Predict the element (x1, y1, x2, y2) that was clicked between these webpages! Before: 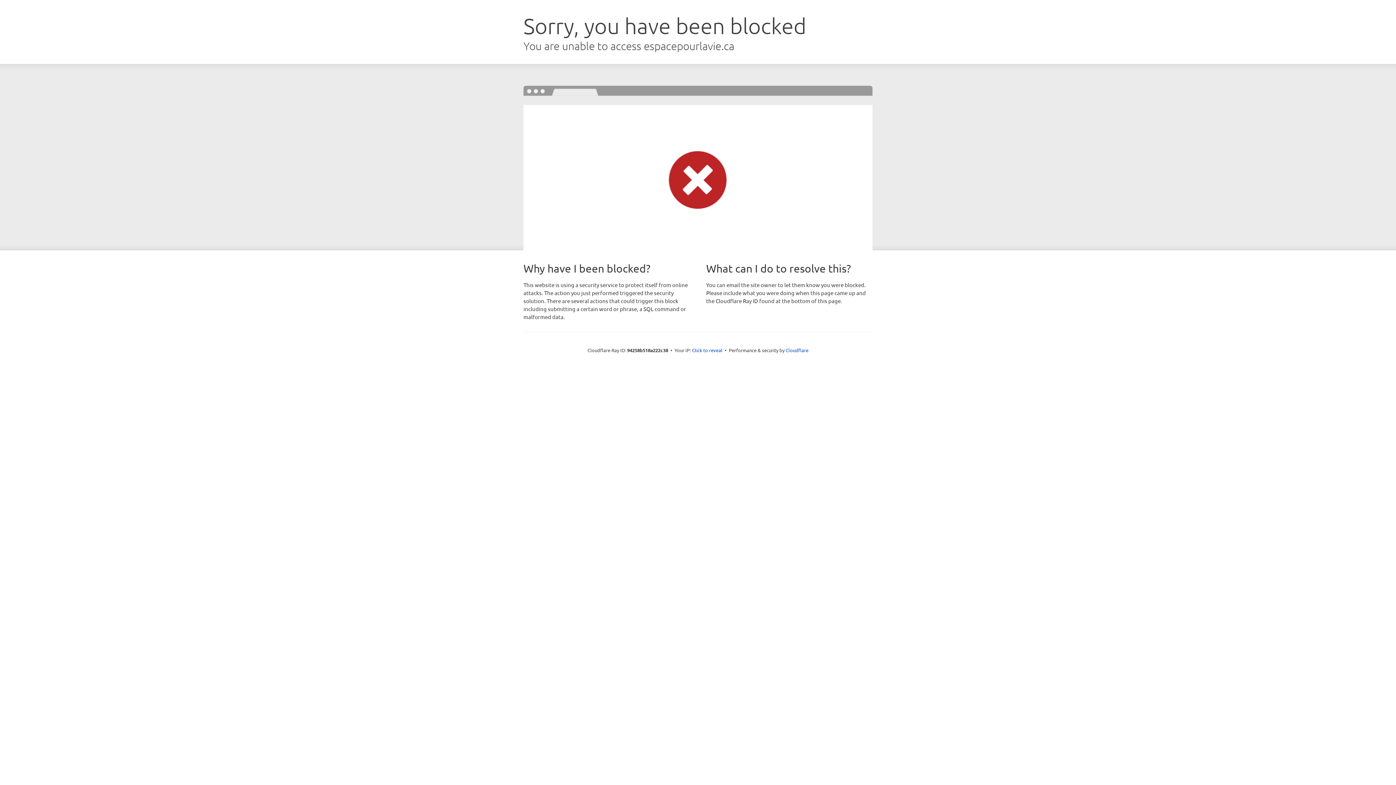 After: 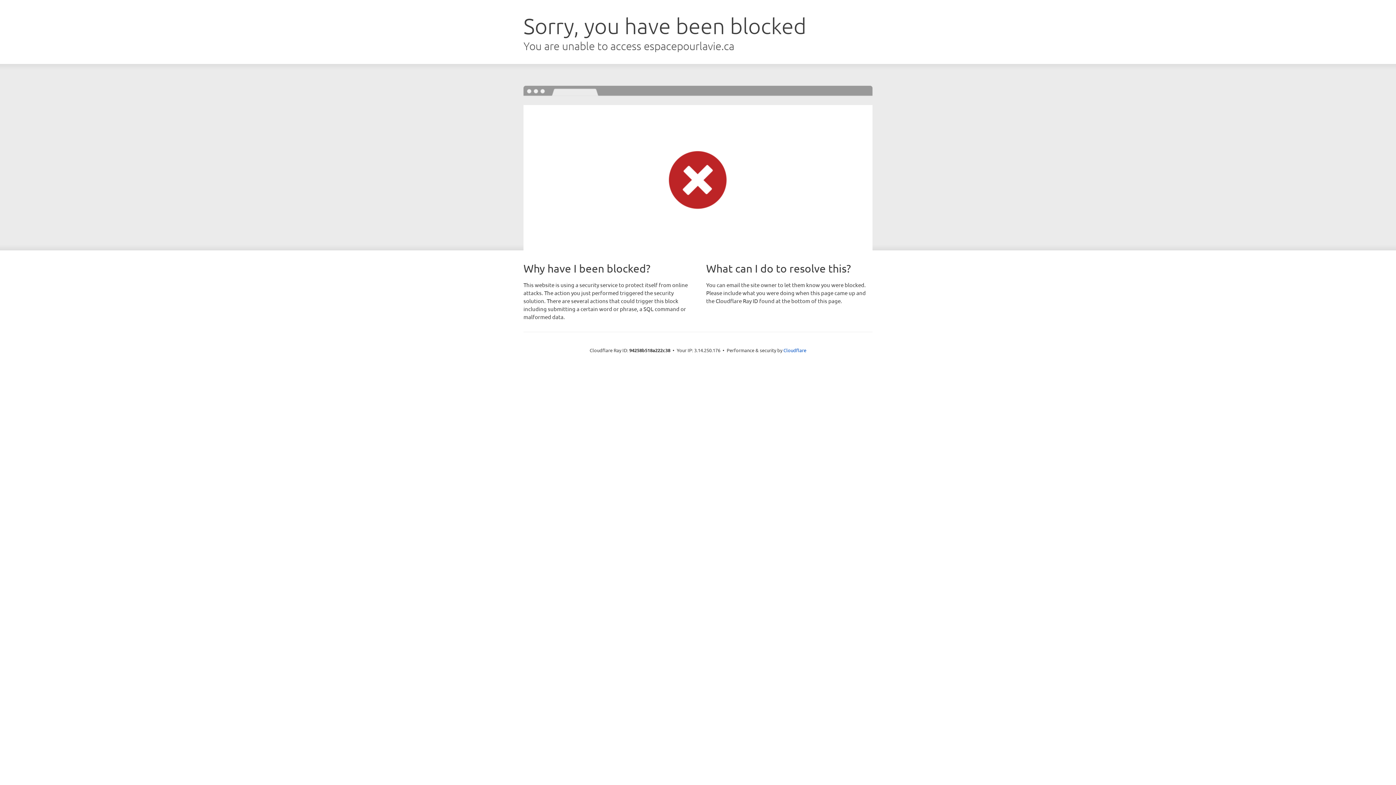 Action: label: Click to reveal bbox: (692, 346, 722, 353)